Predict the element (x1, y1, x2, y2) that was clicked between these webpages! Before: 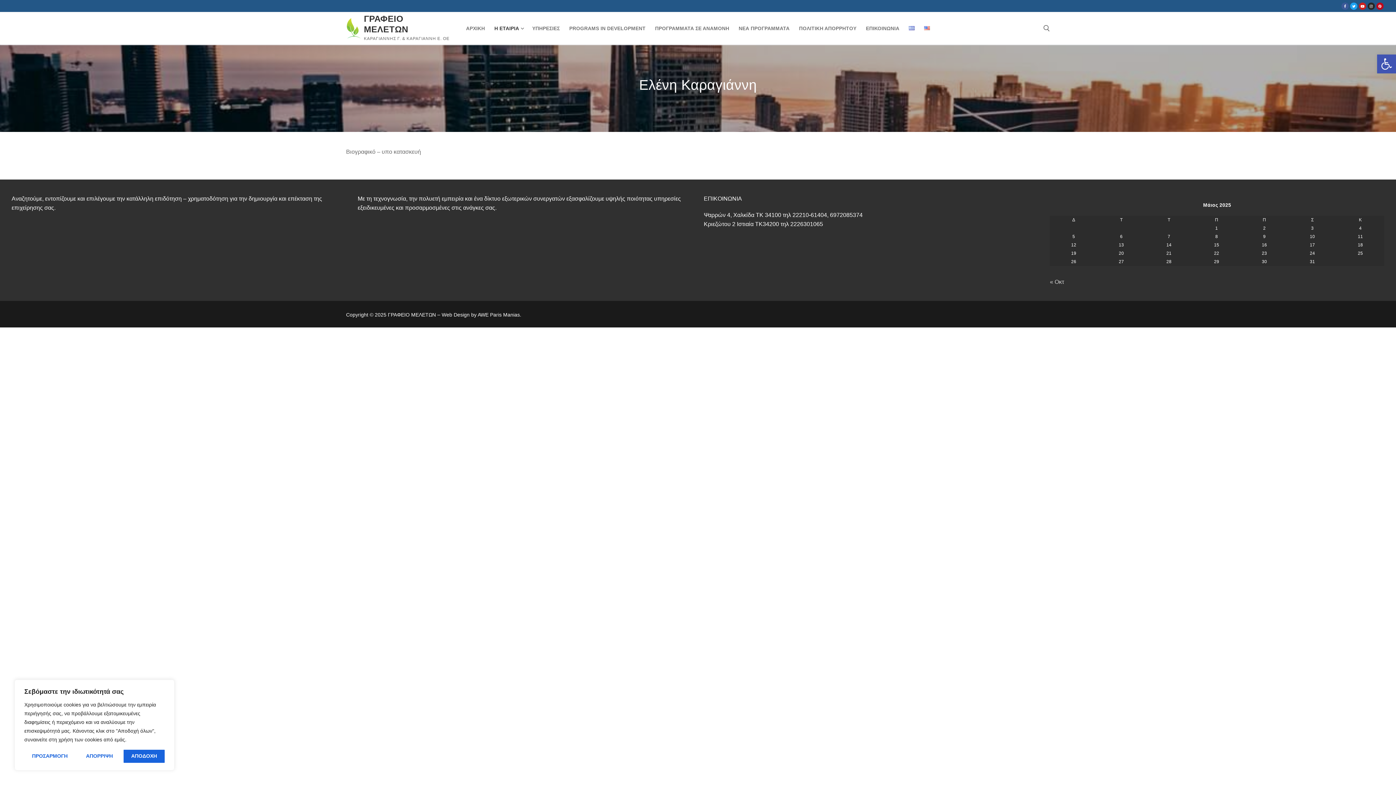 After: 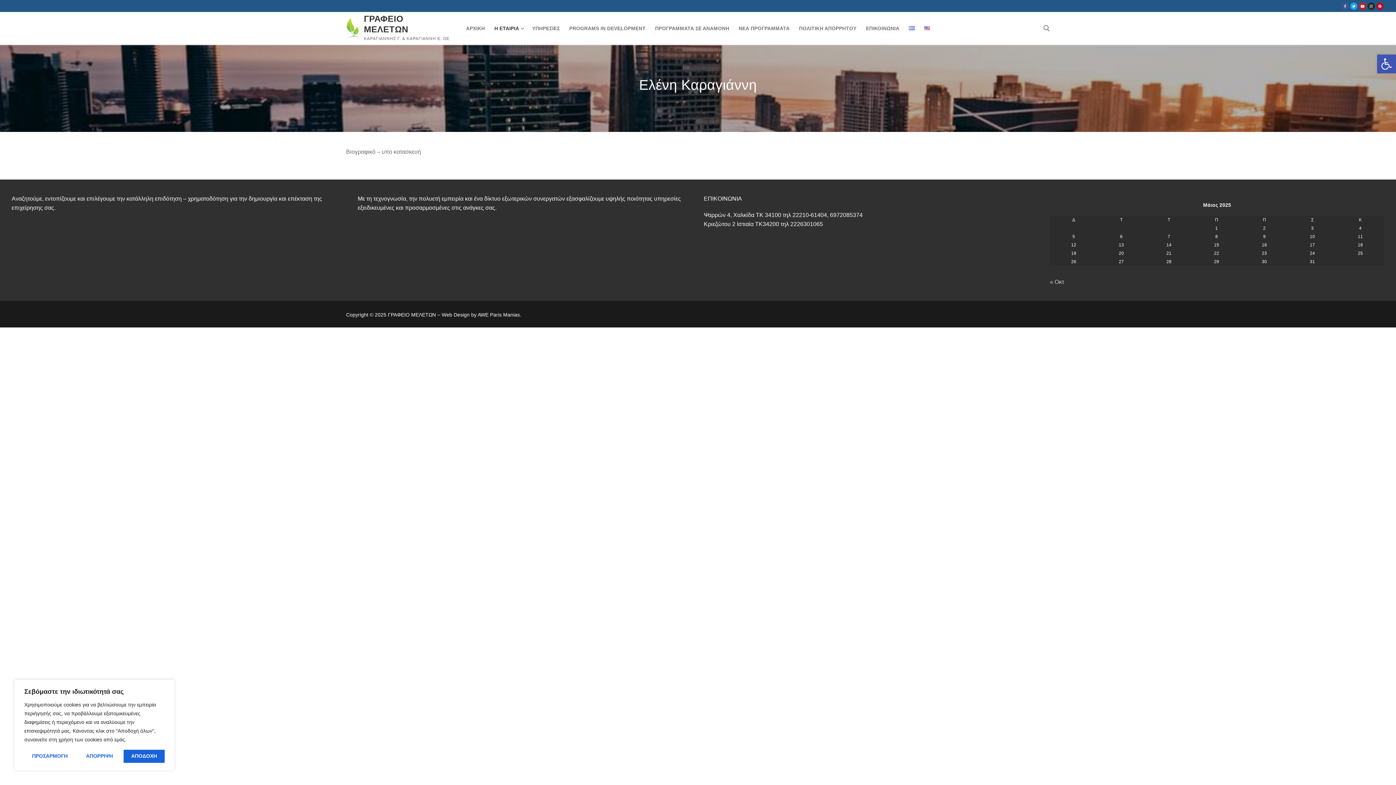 Action: label: Facebook bbox: (1341, 2, 1349, 9)